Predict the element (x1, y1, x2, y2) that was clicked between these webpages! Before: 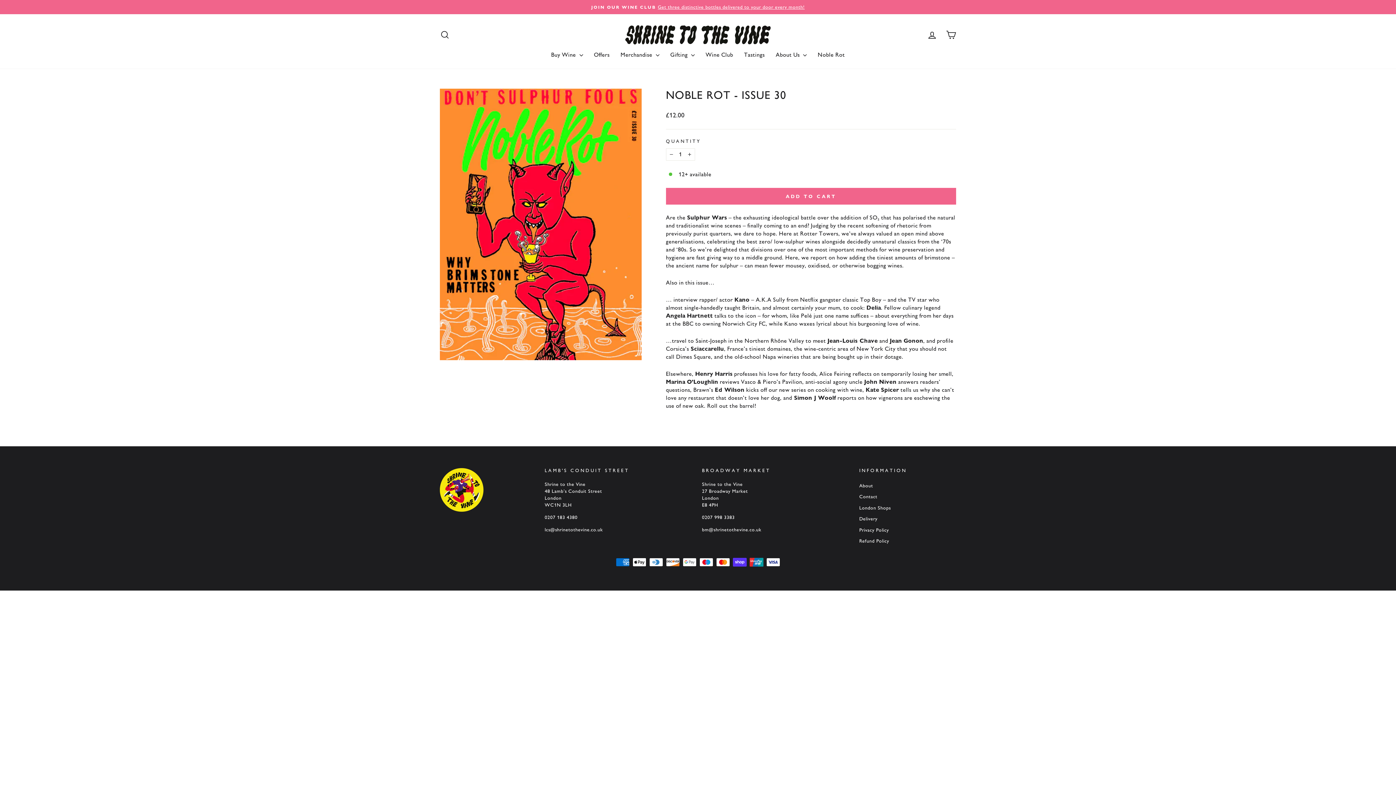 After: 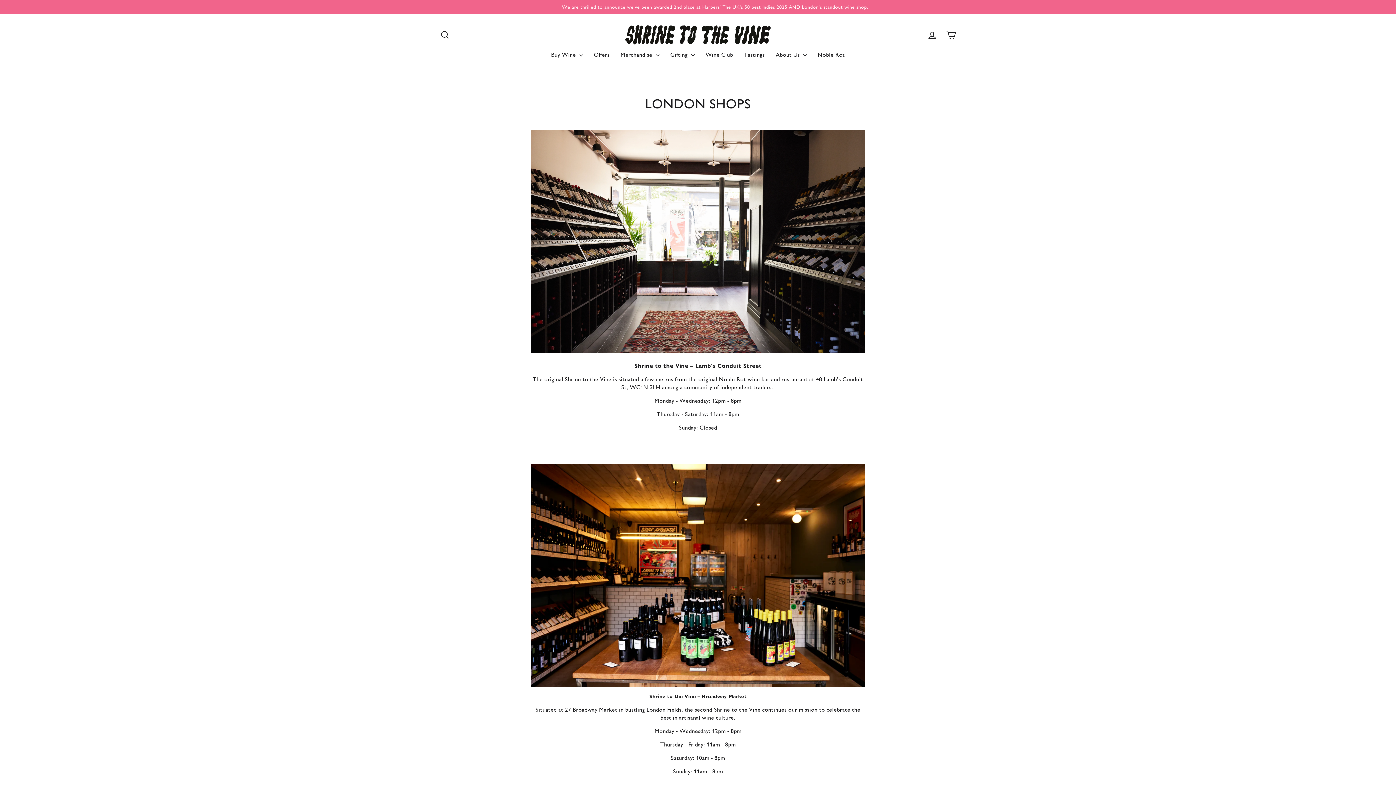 Action: label: London Shops bbox: (859, 503, 891, 513)